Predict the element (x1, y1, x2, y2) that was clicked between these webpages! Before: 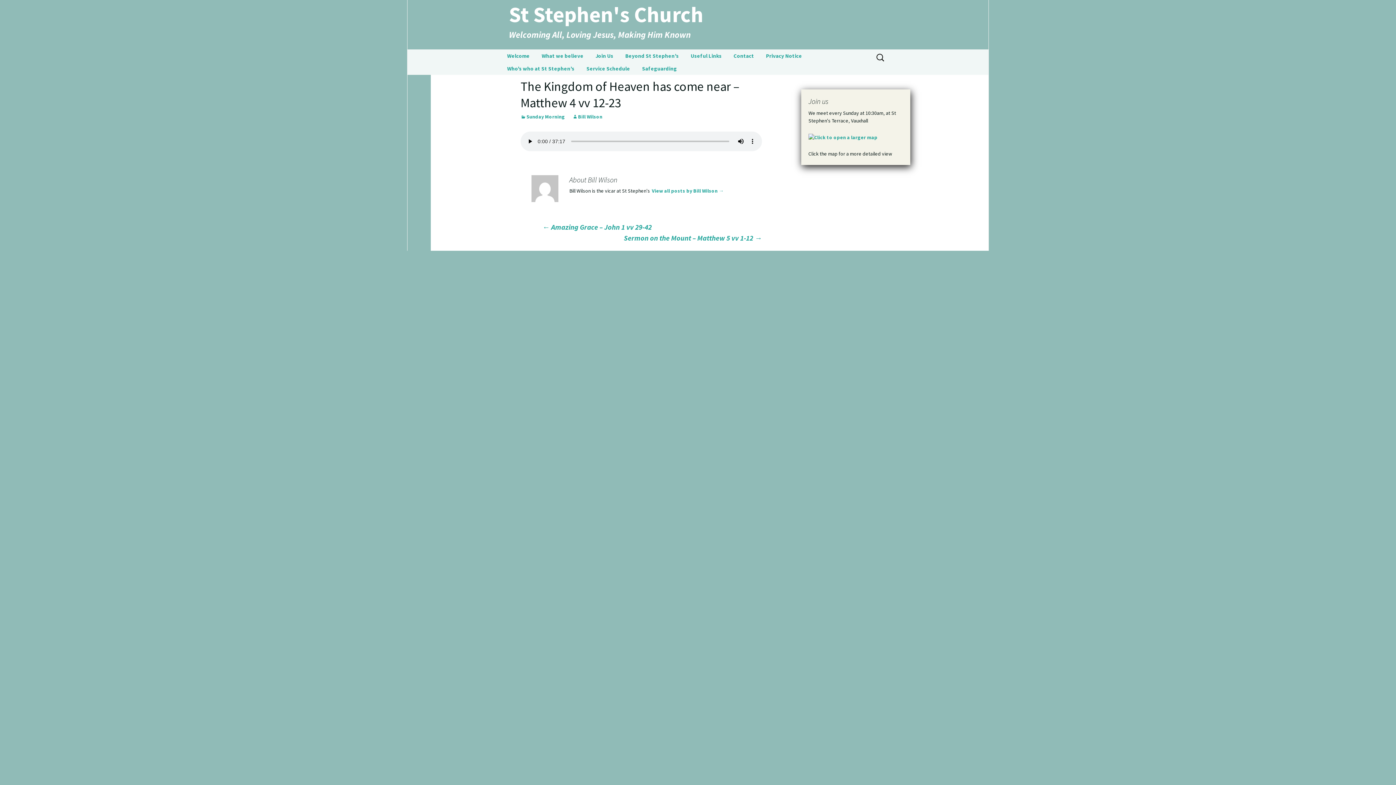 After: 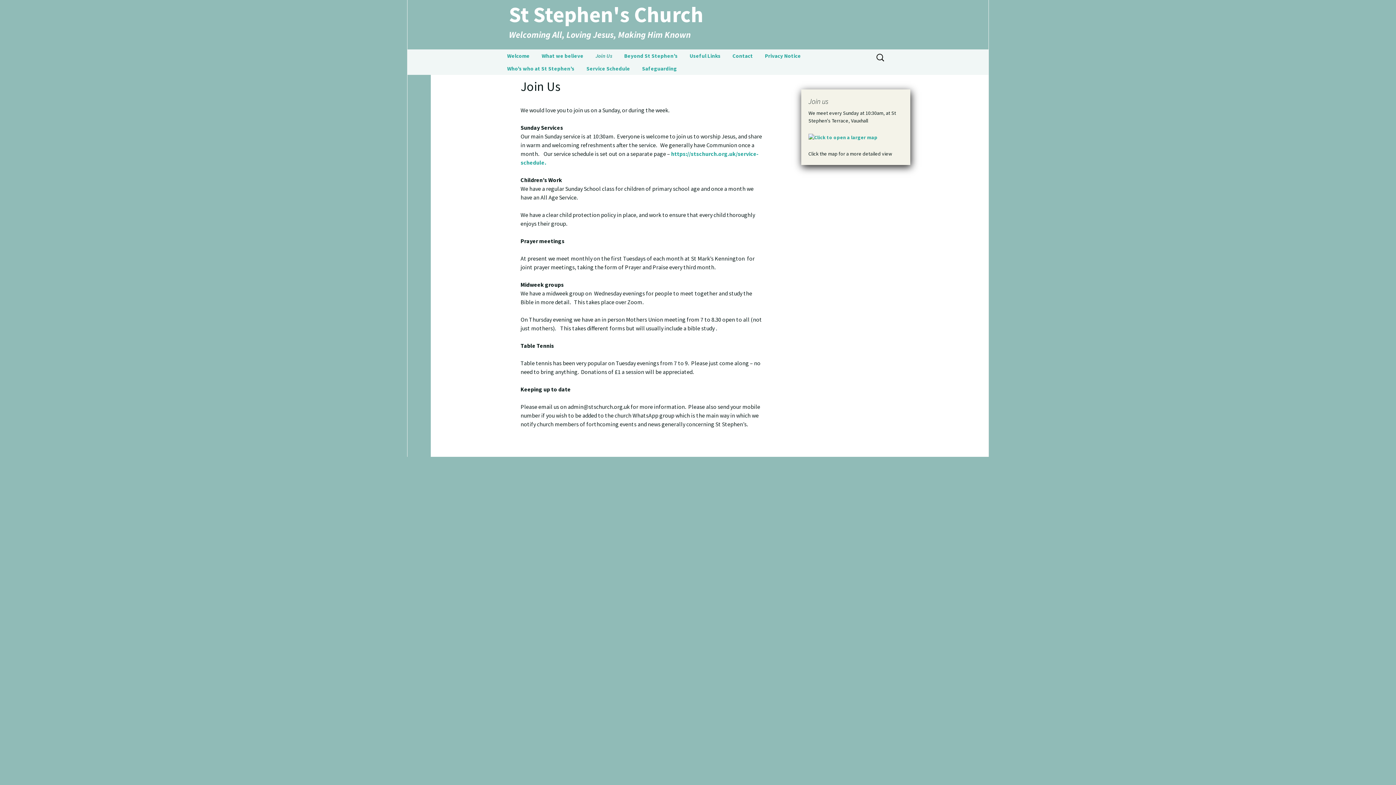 Action: label: Join Us bbox: (590, 49, 618, 62)